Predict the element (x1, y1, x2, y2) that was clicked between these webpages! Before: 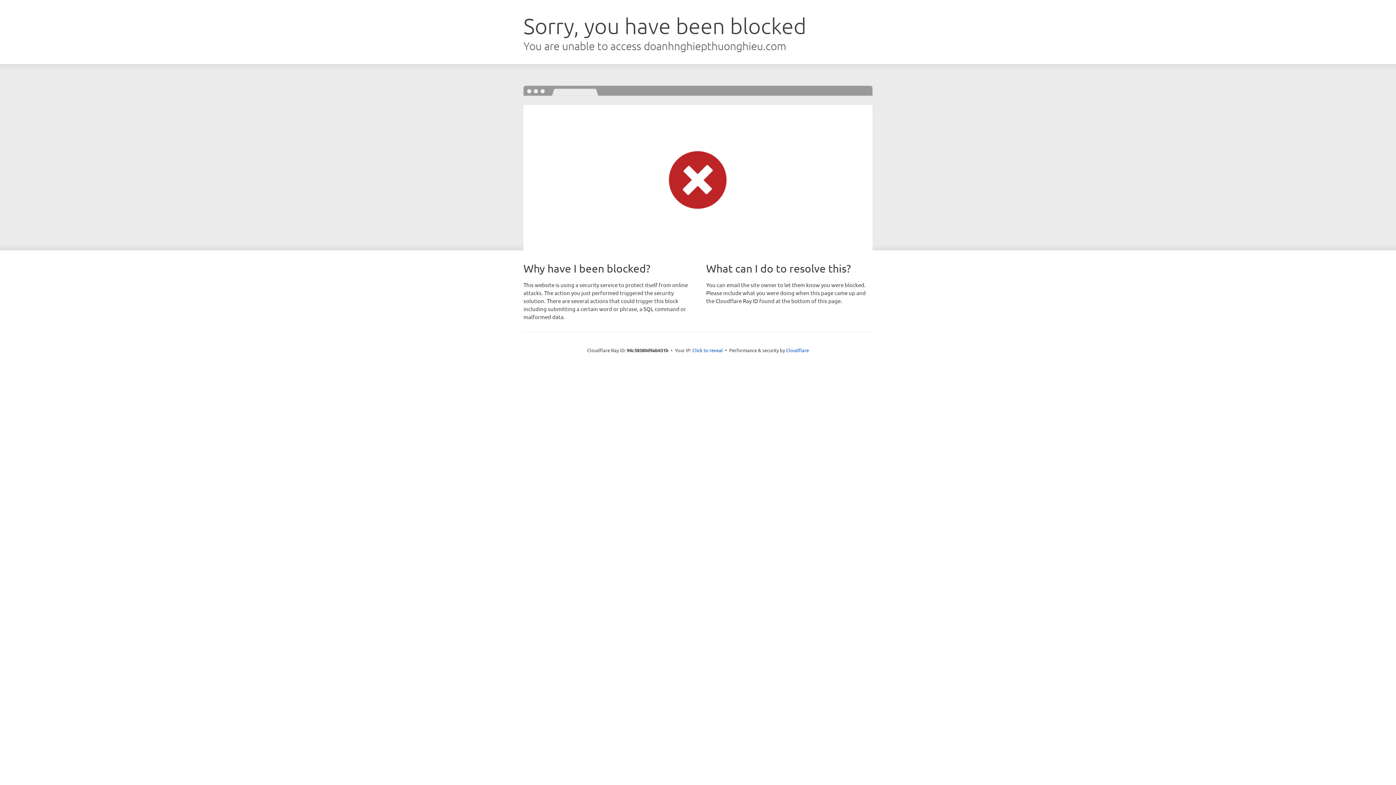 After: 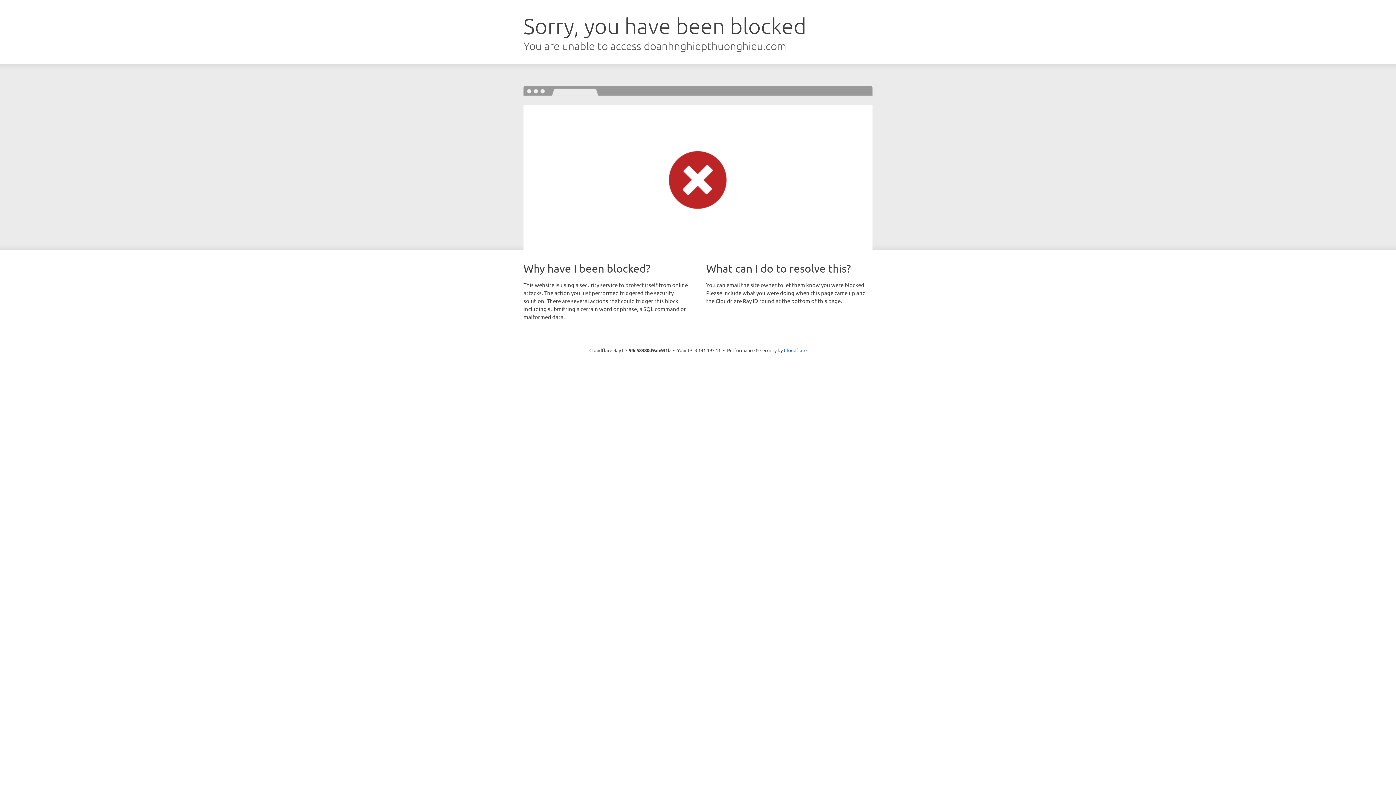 Action: label: Click to reveal bbox: (692, 346, 723, 353)